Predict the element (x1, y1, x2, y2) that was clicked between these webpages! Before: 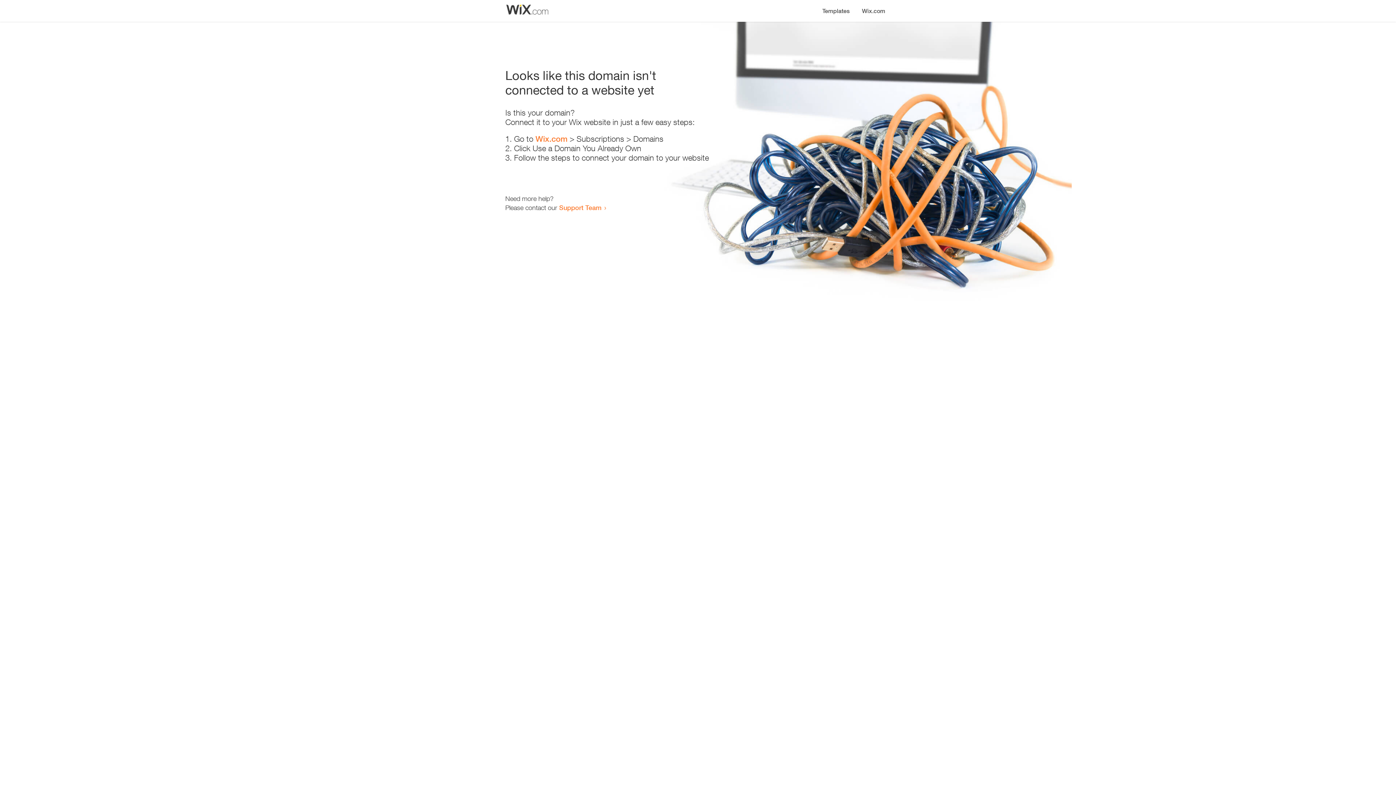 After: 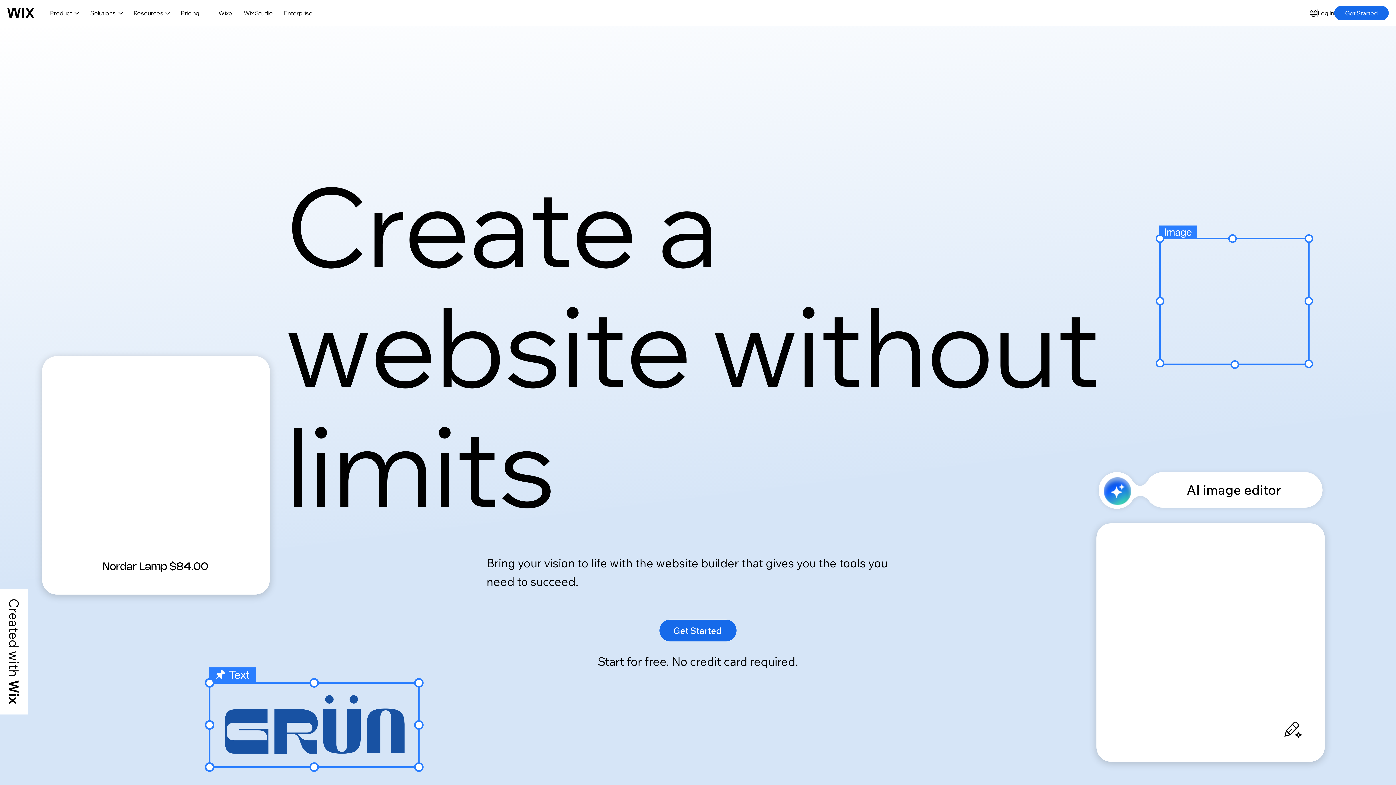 Action: label: Wix.com bbox: (535, 134, 567, 143)